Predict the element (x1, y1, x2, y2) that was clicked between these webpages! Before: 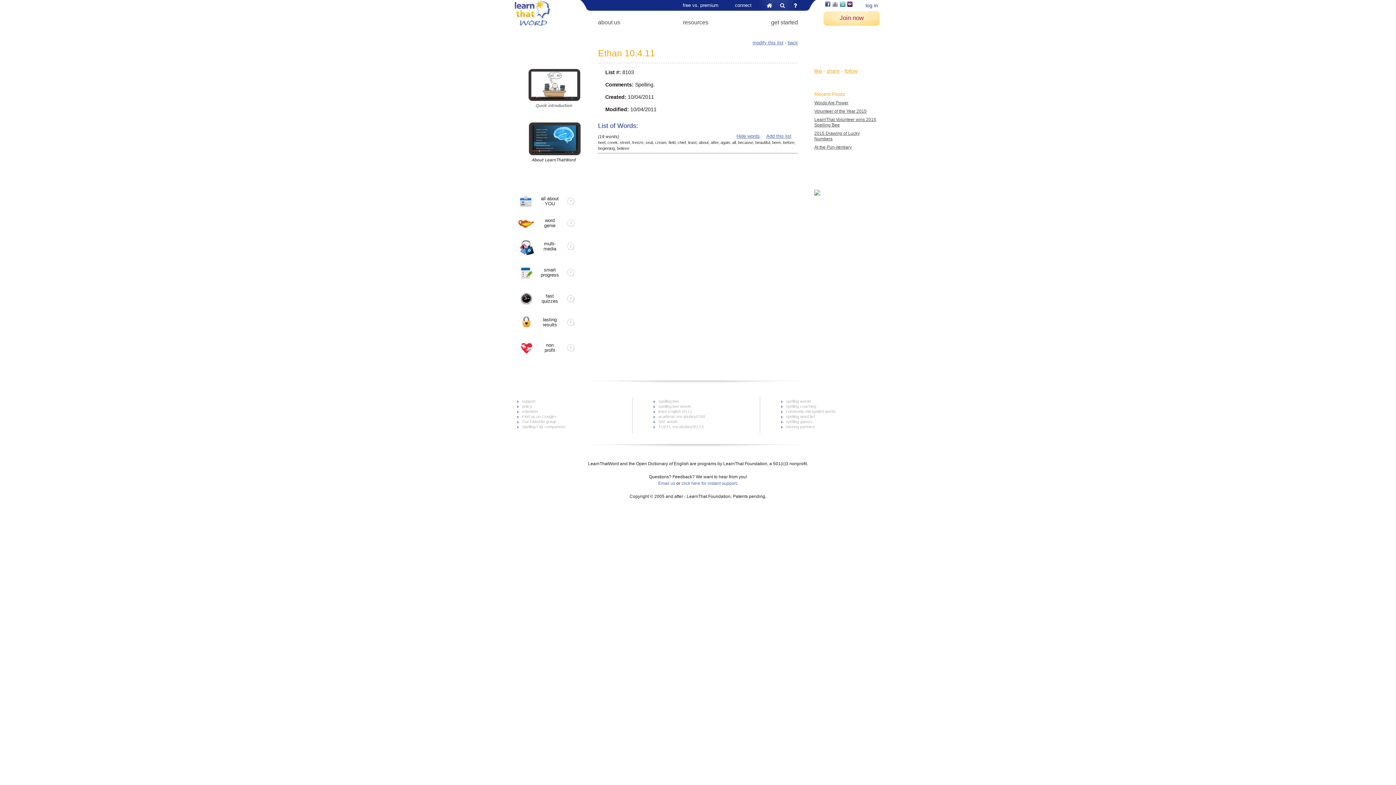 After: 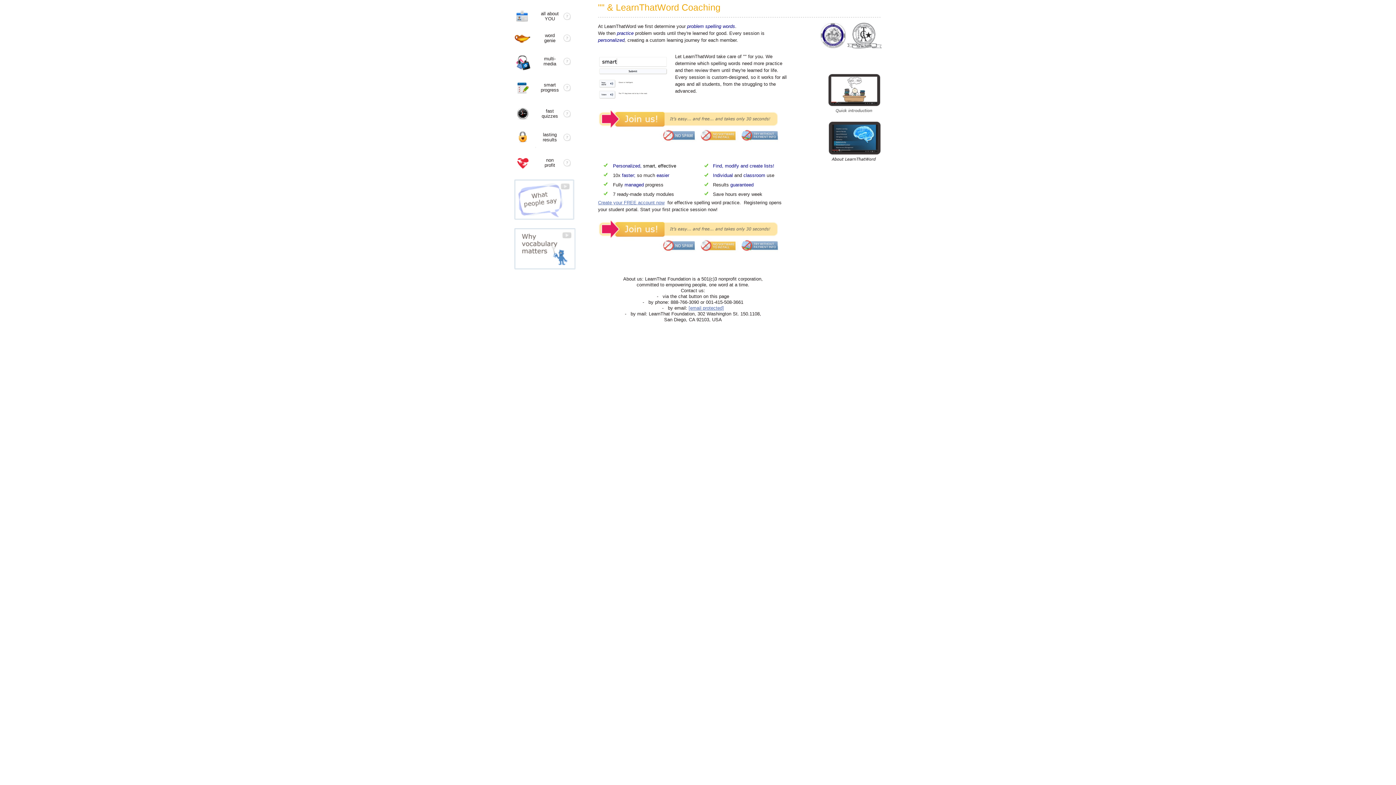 Action: bbox: (786, 399, 811, 403) label: spelling words